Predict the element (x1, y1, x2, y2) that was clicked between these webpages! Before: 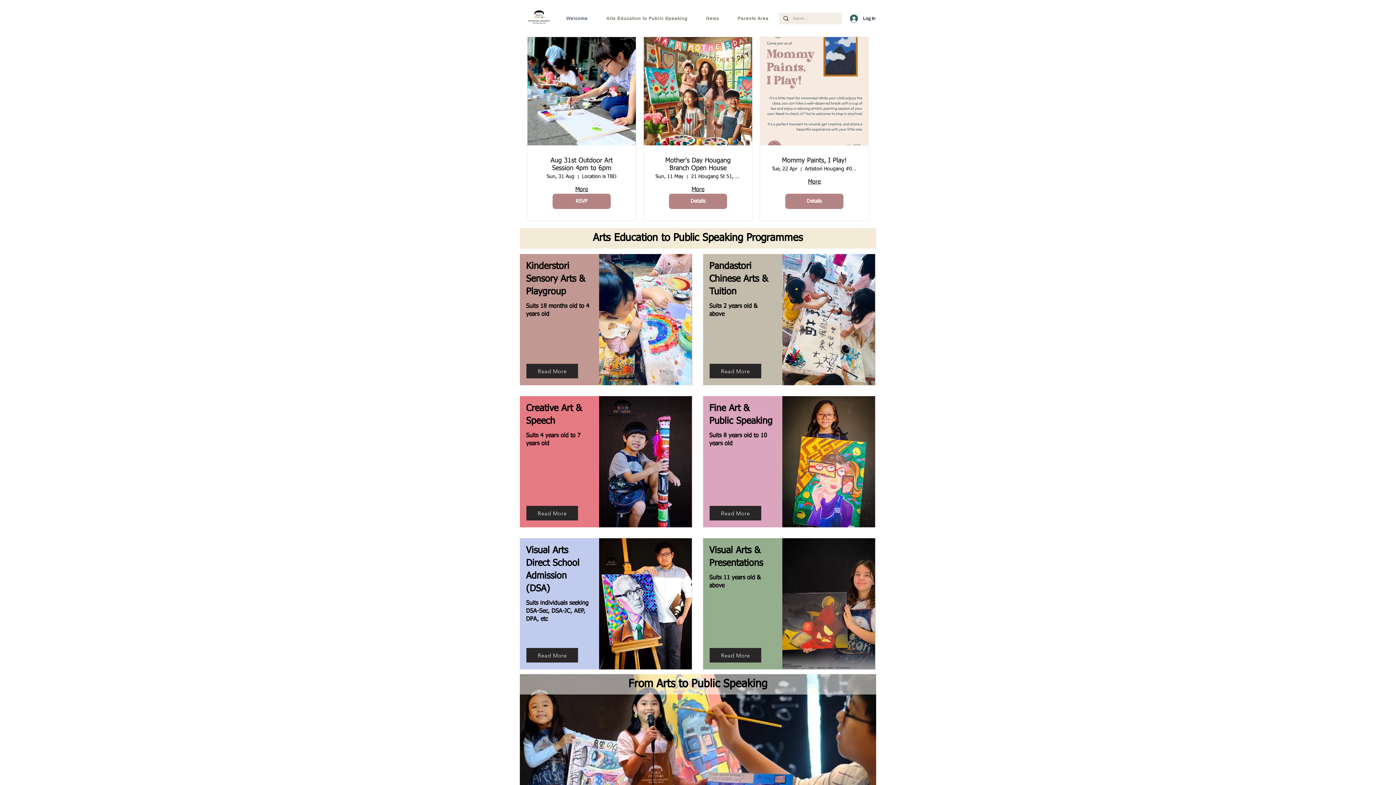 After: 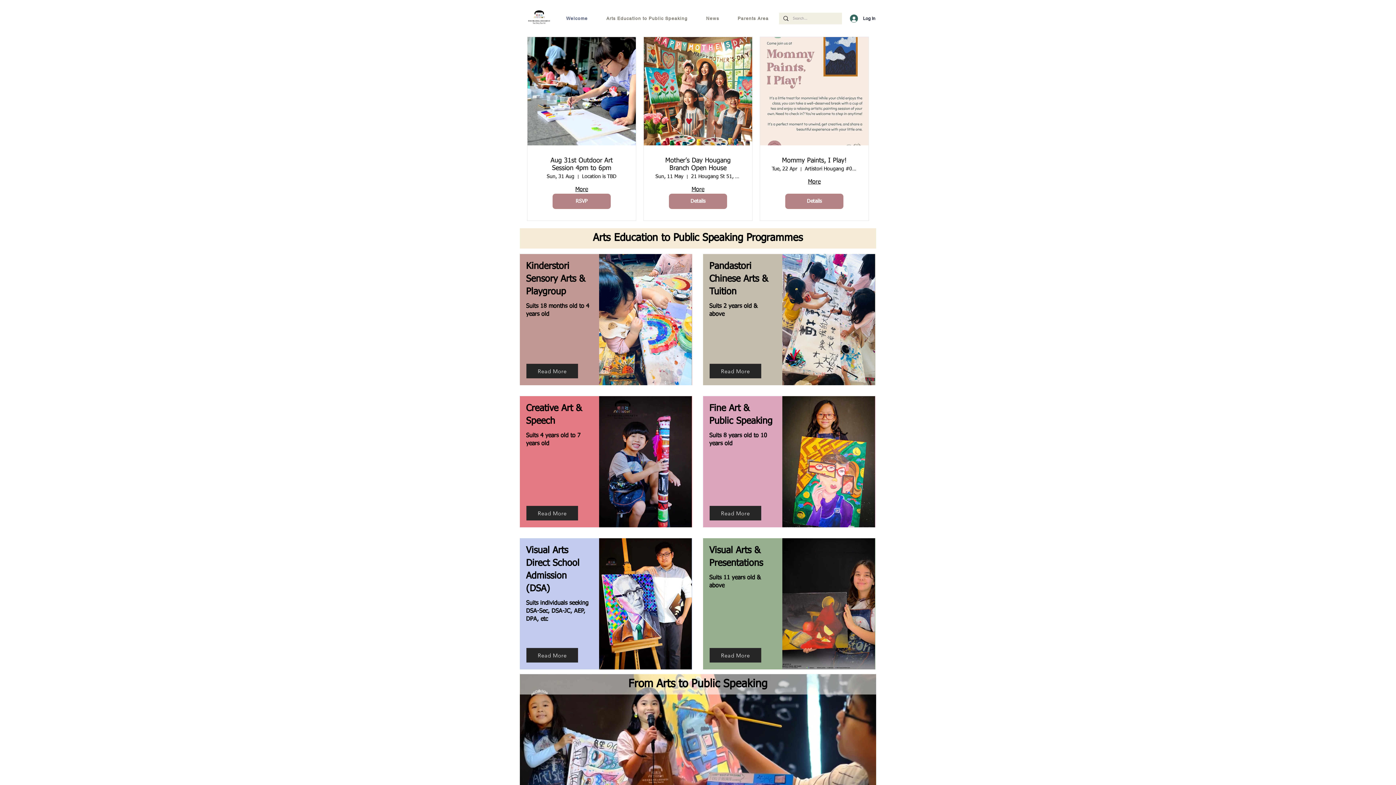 Action: label: Parents Area bbox: (730, 12, 776, 24)